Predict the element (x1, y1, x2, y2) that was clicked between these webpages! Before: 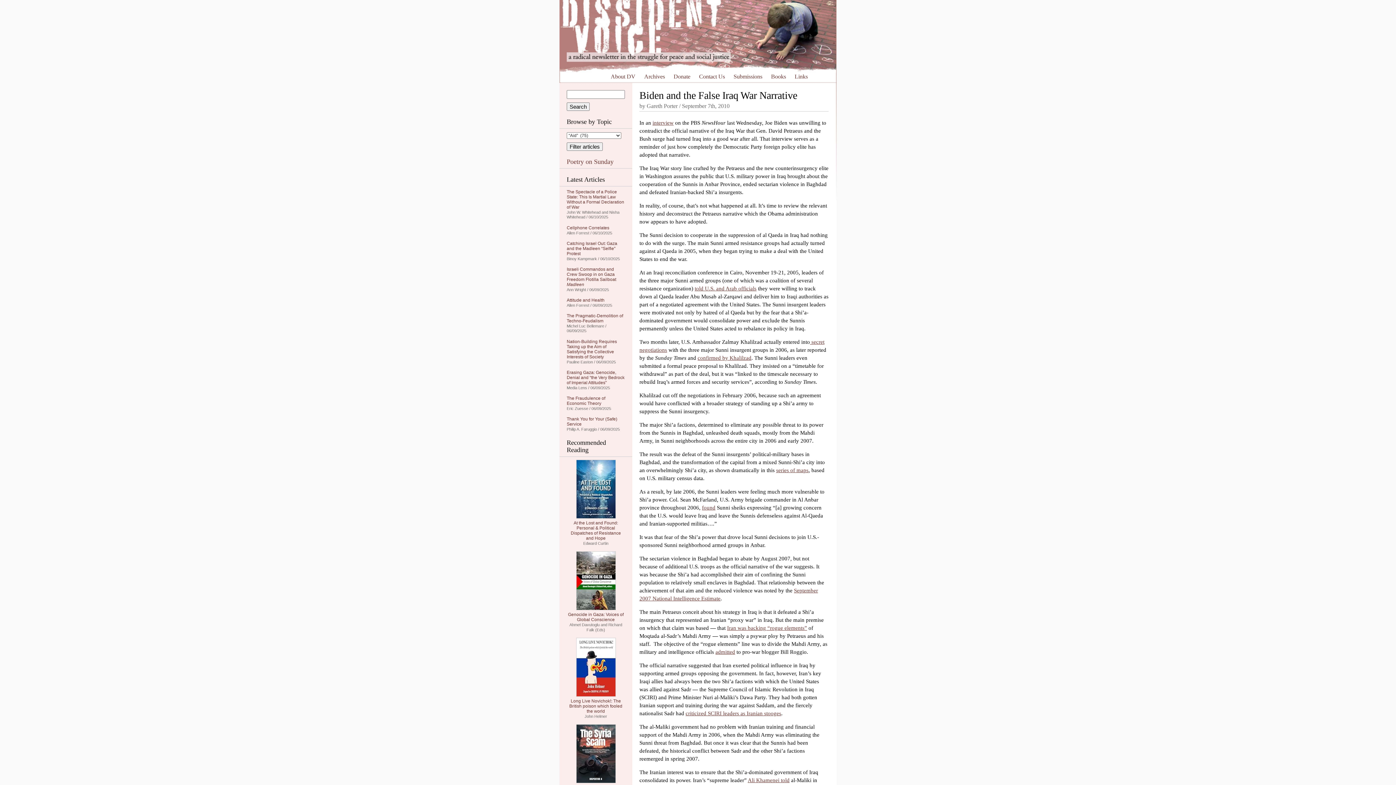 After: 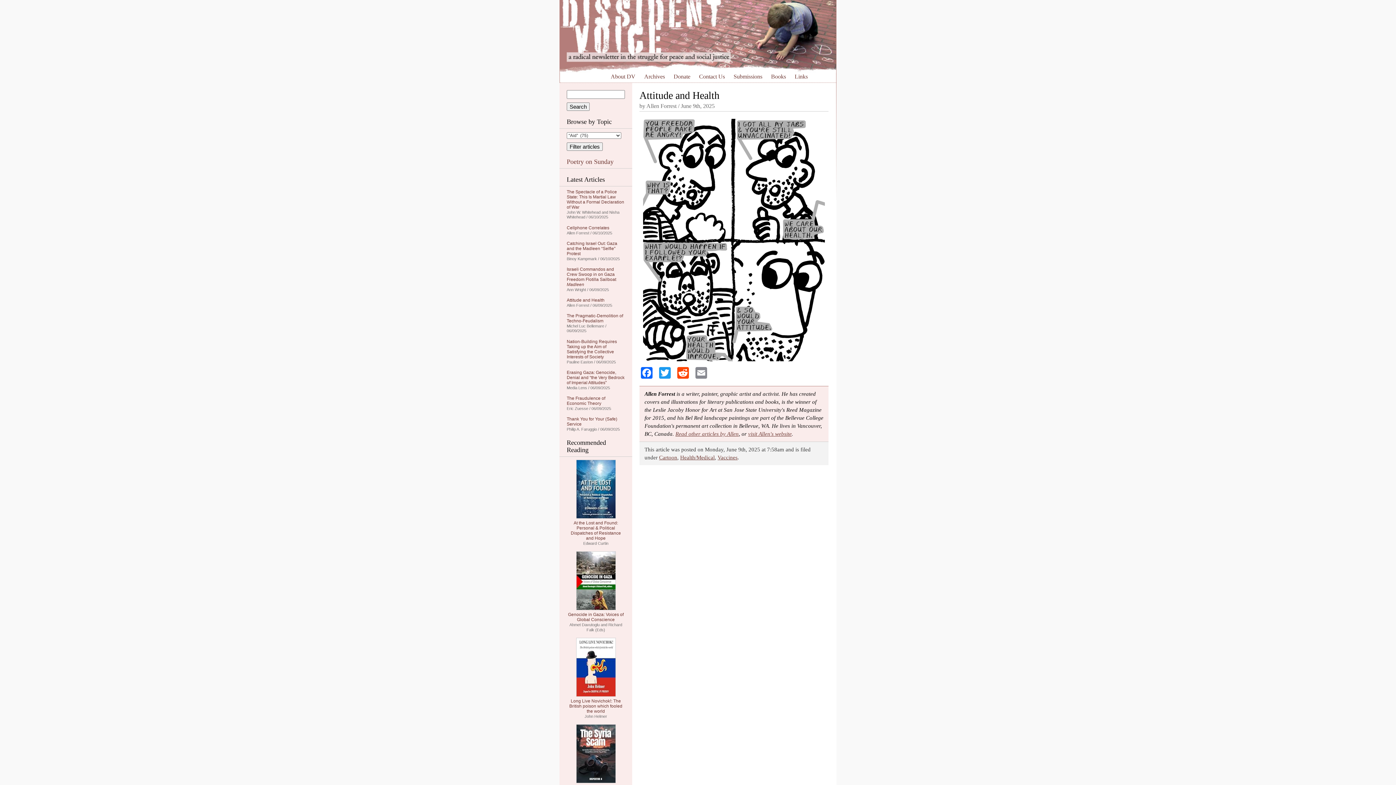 Action: bbox: (566, 297, 604, 302) label: Attitude and Health